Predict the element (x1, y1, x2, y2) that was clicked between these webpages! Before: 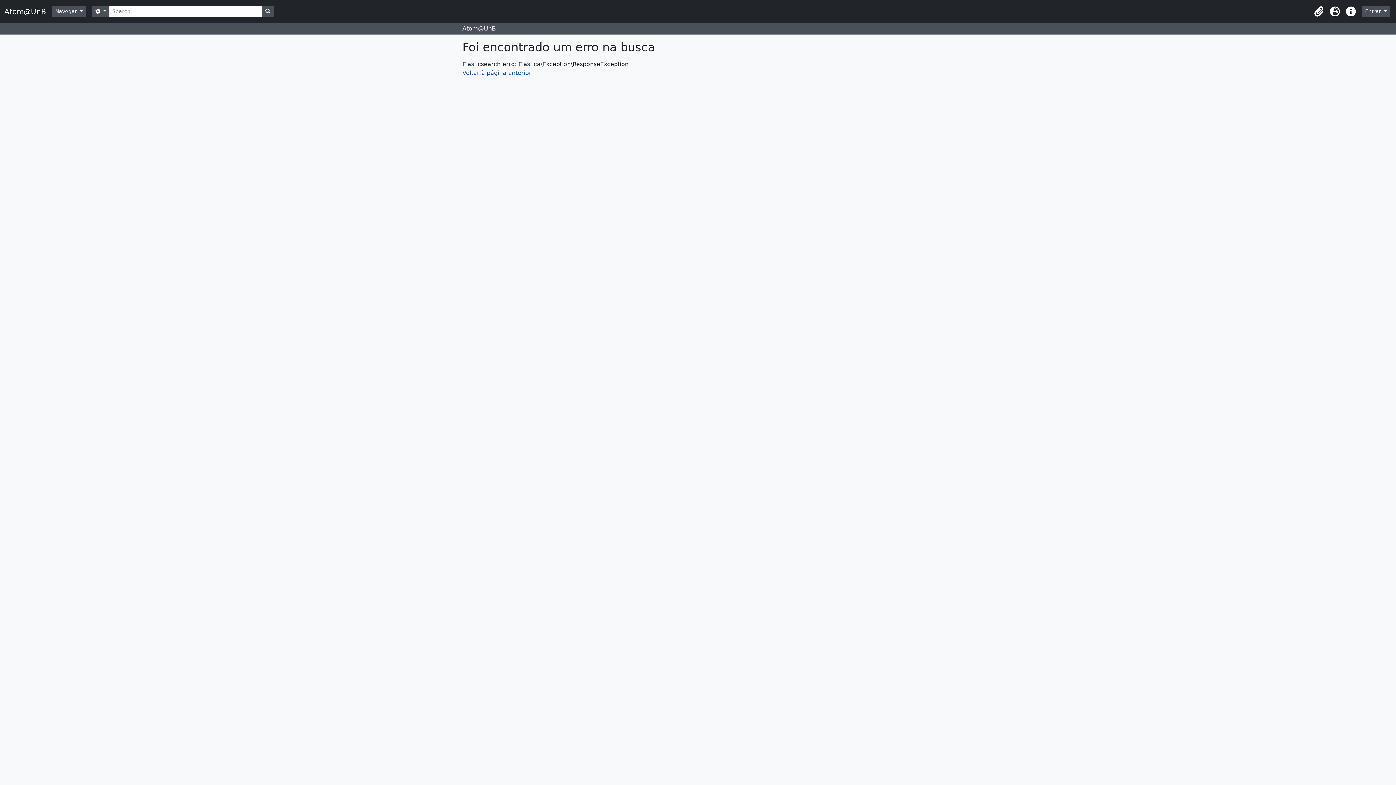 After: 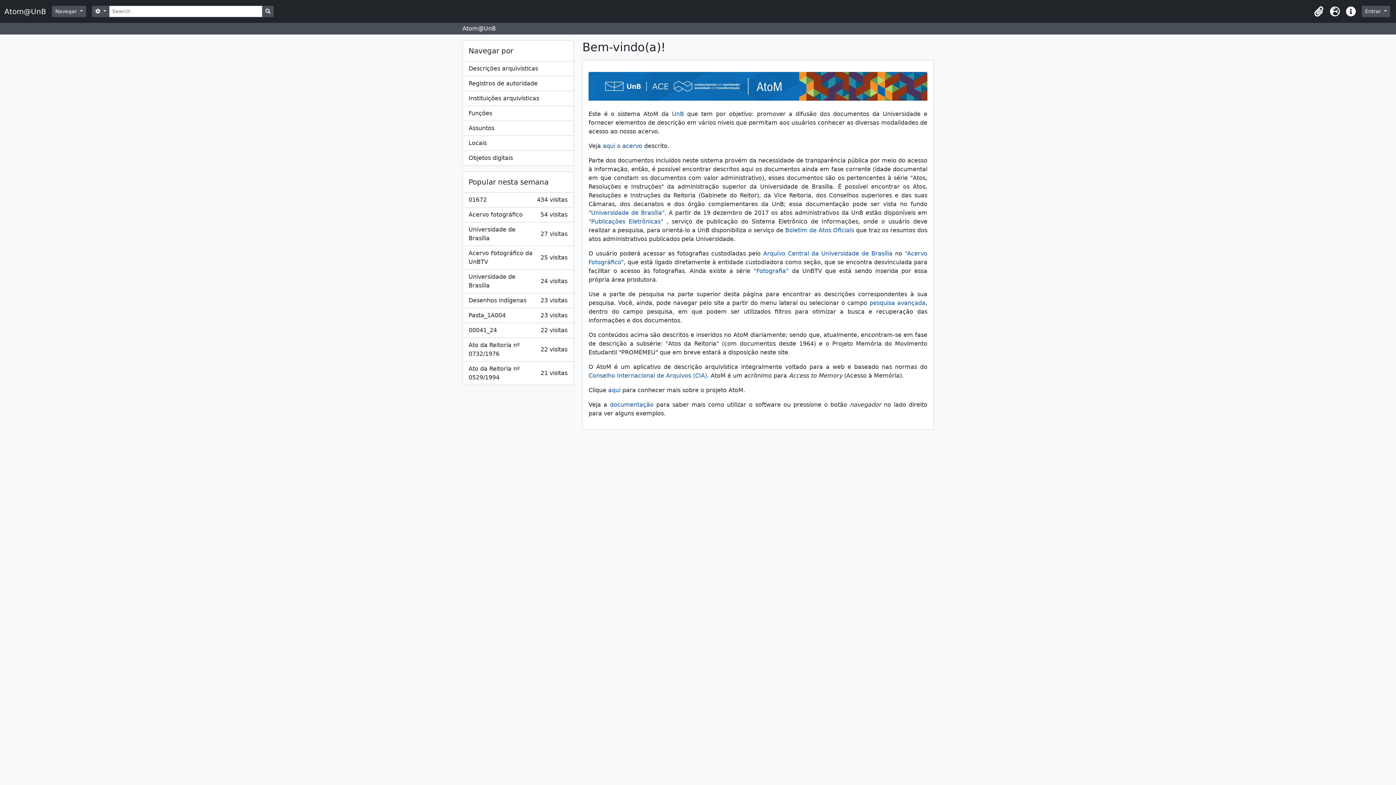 Action: label: Atom@UnB bbox: (4, 4, 52, 18)